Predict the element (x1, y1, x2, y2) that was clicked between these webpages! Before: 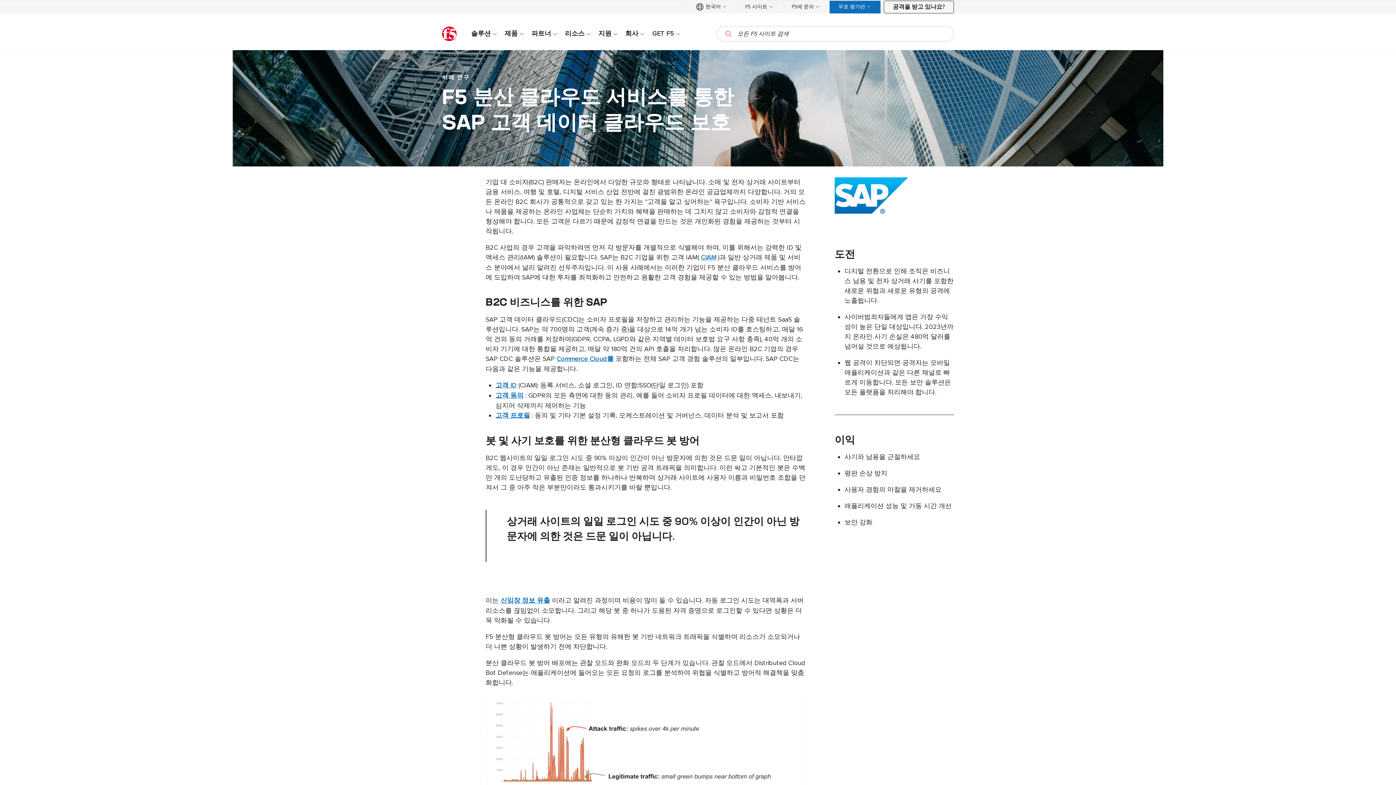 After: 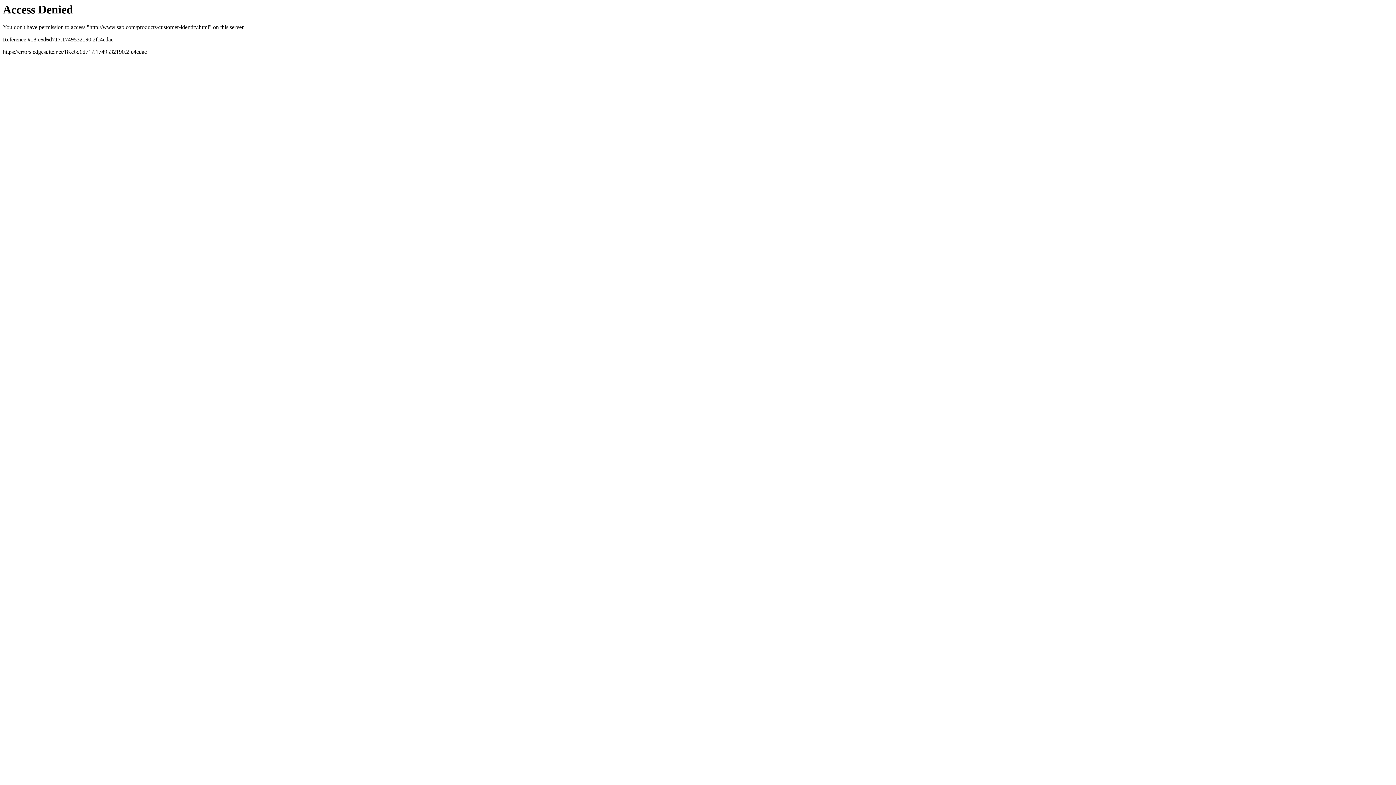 Action: label: 고객 ID bbox: (495, 382, 516, 389)